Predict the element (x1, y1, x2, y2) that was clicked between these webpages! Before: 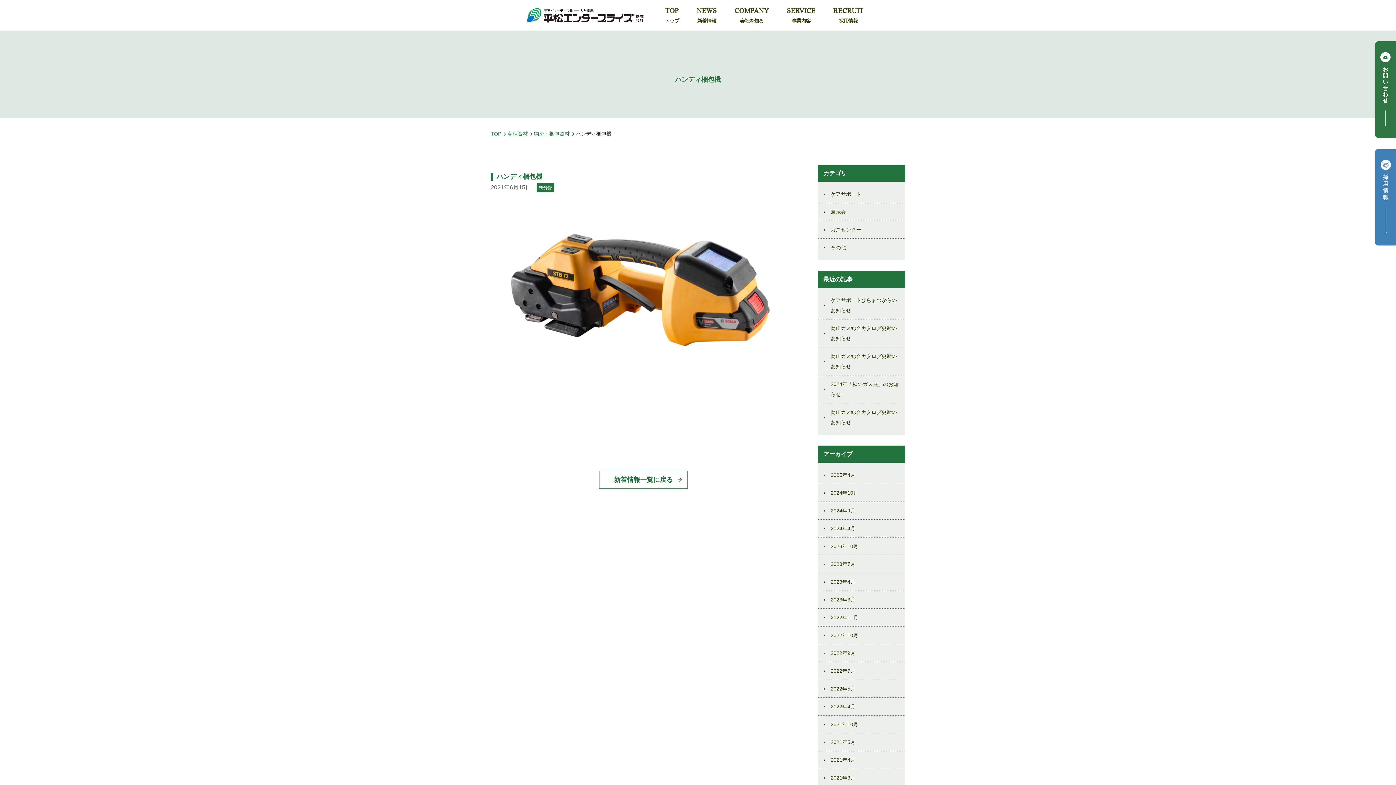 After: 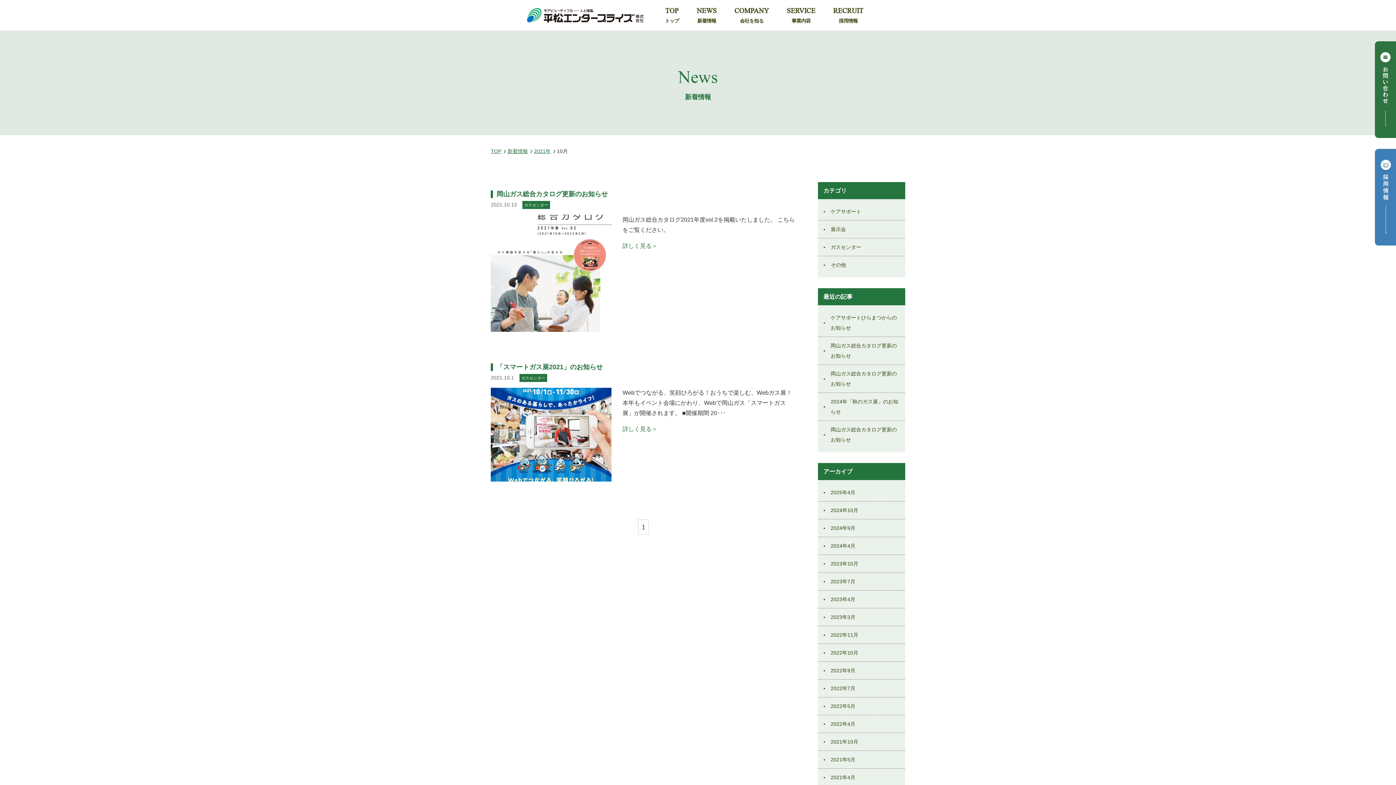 Action: label: 2021年10月 bbox: (823, 719, 900, 729)